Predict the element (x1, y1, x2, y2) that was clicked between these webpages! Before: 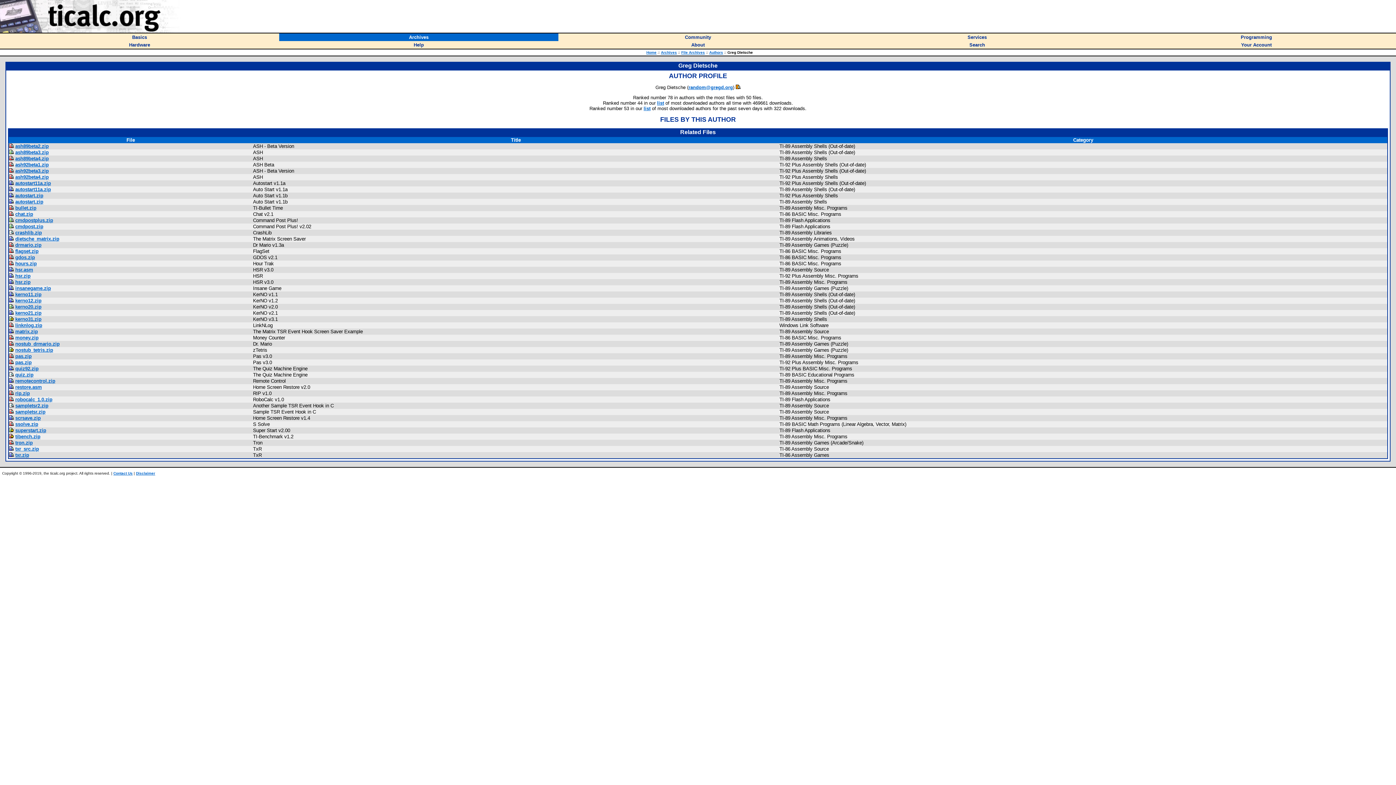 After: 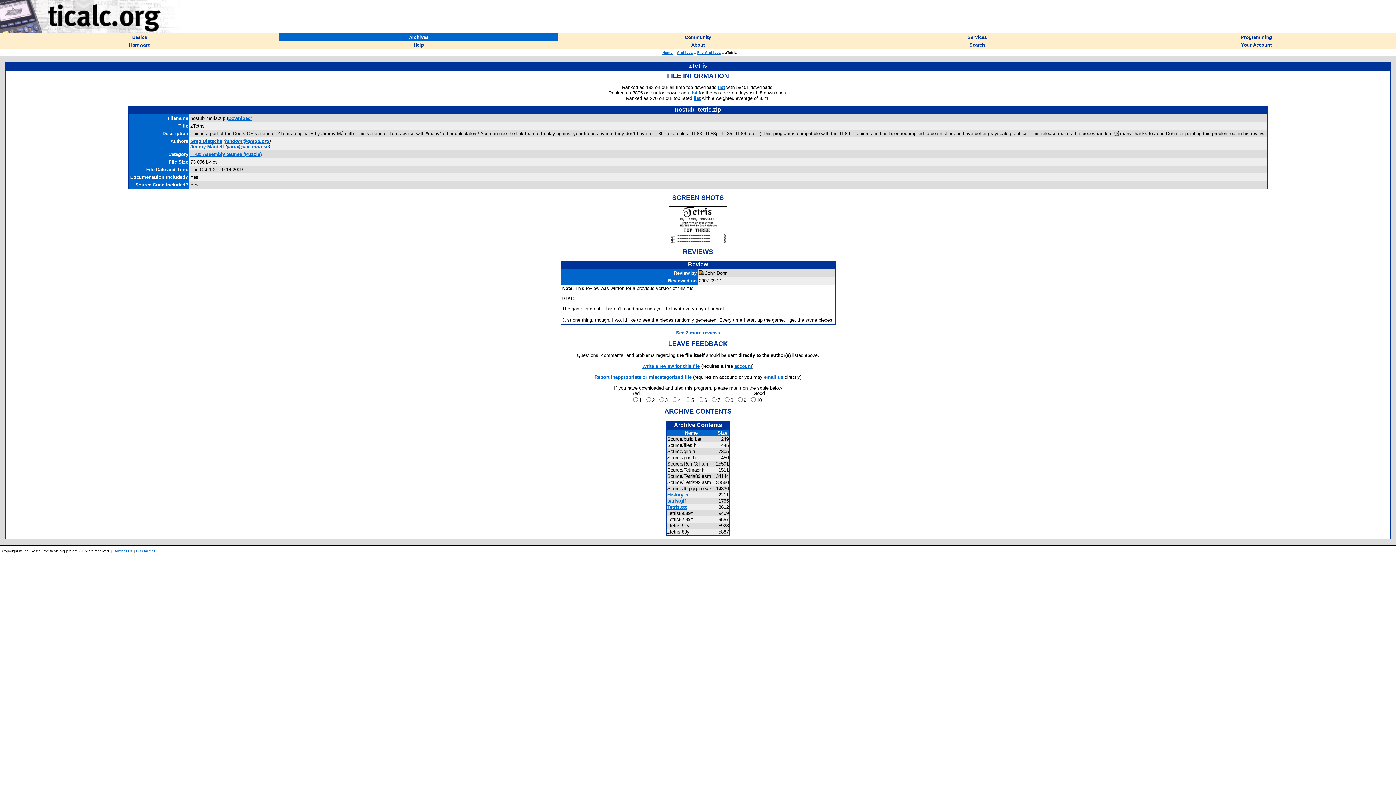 Action: bbox: (9, 347, 13, 353)